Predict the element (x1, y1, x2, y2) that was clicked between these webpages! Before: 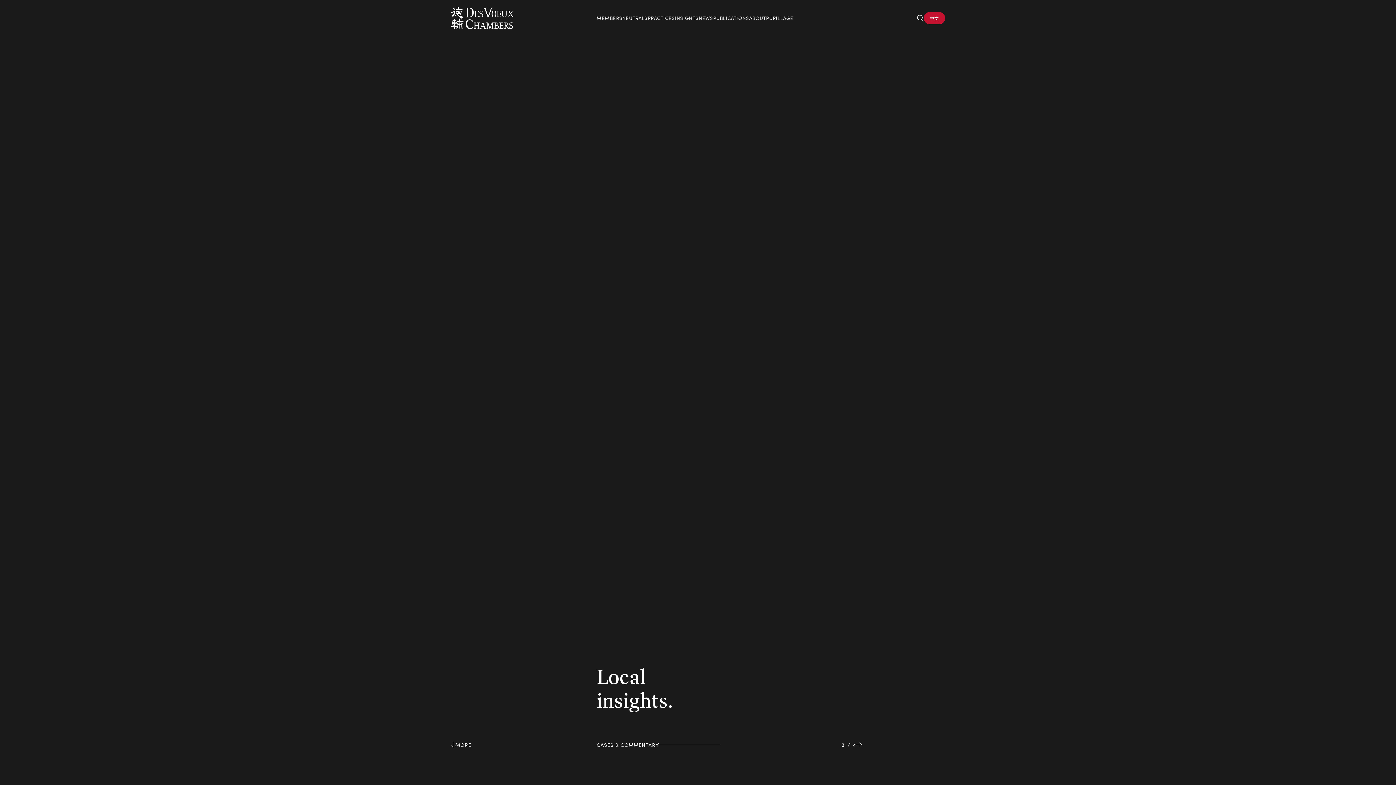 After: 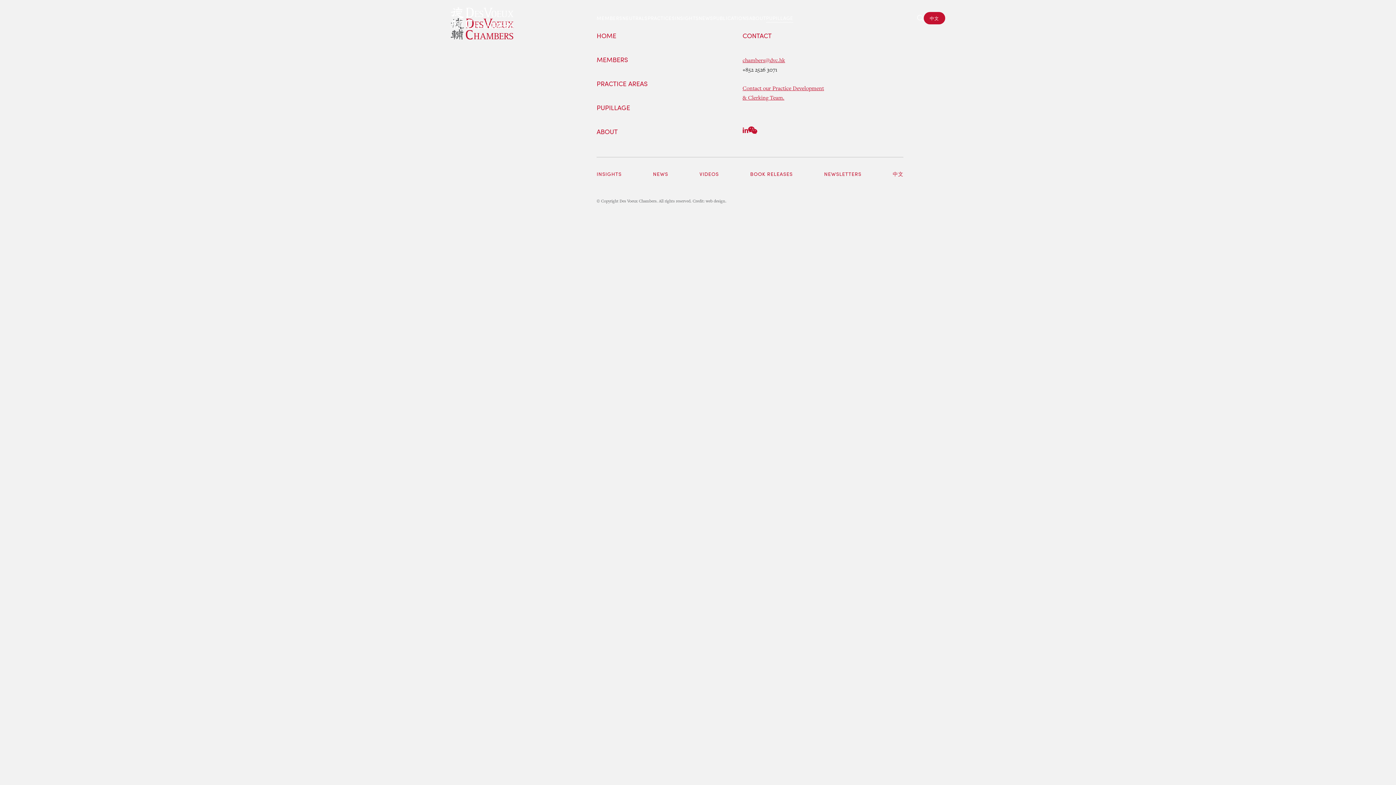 Action: bbox: (766, 14, 793, 22) label: PUPILLAGE